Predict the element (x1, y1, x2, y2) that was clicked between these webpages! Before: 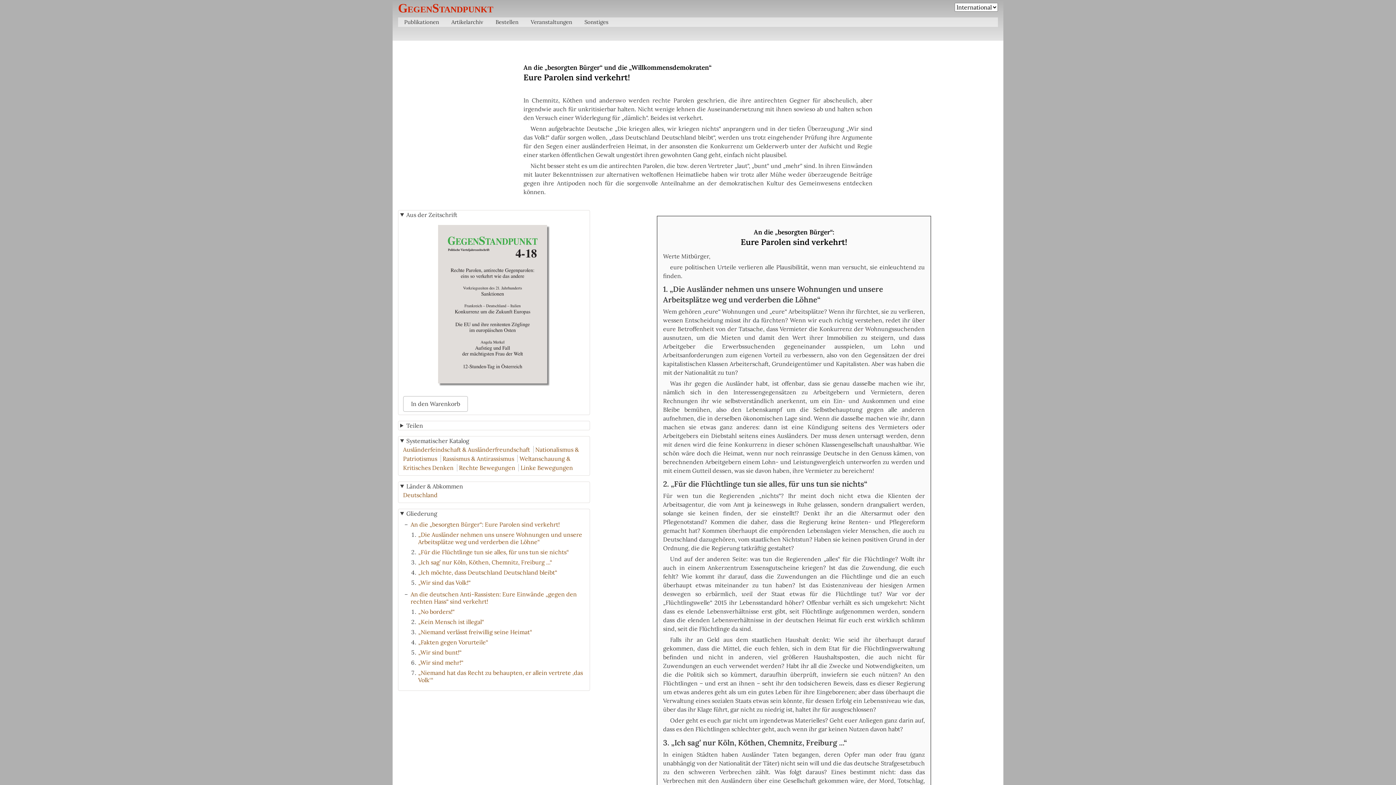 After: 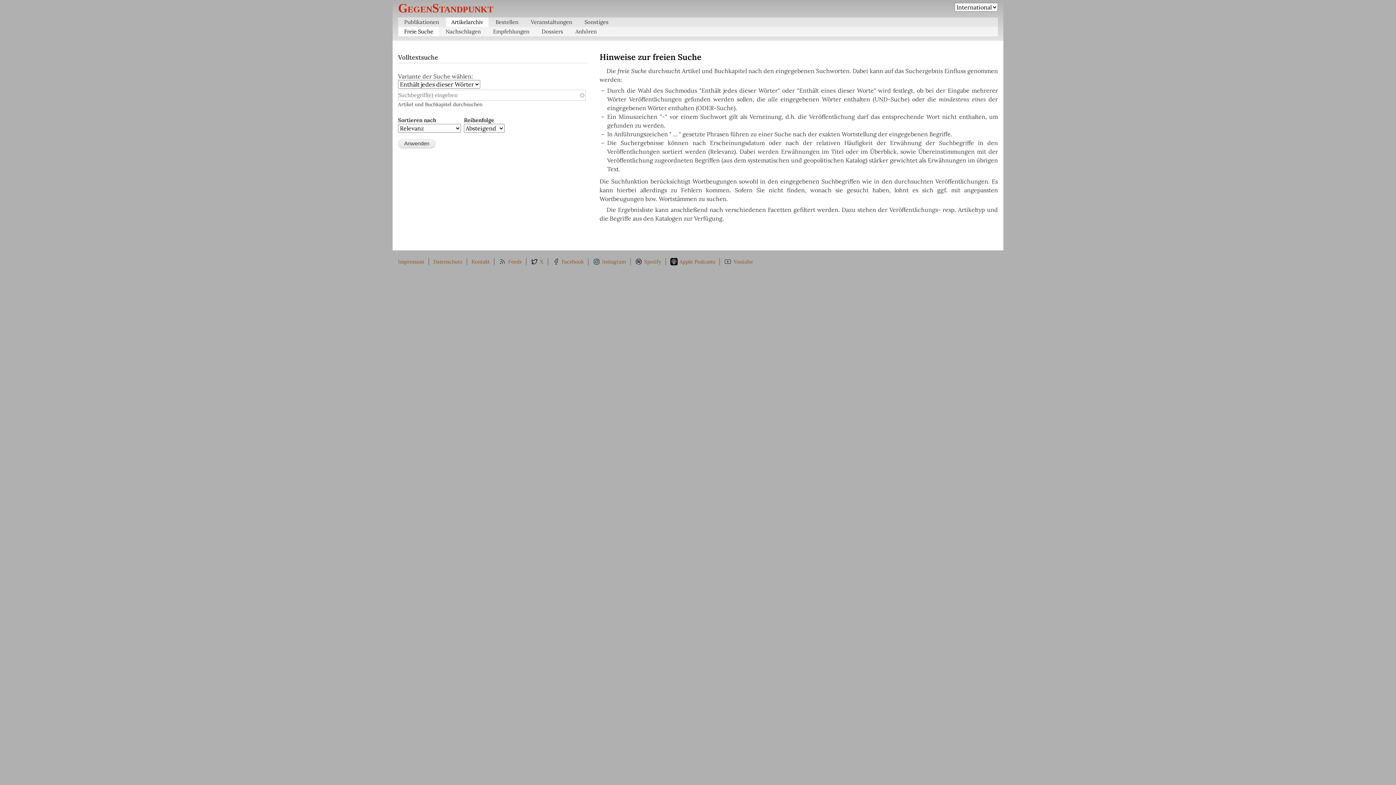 Action: label: Artikelarchiv bbox: (446, 17, 488, 26)